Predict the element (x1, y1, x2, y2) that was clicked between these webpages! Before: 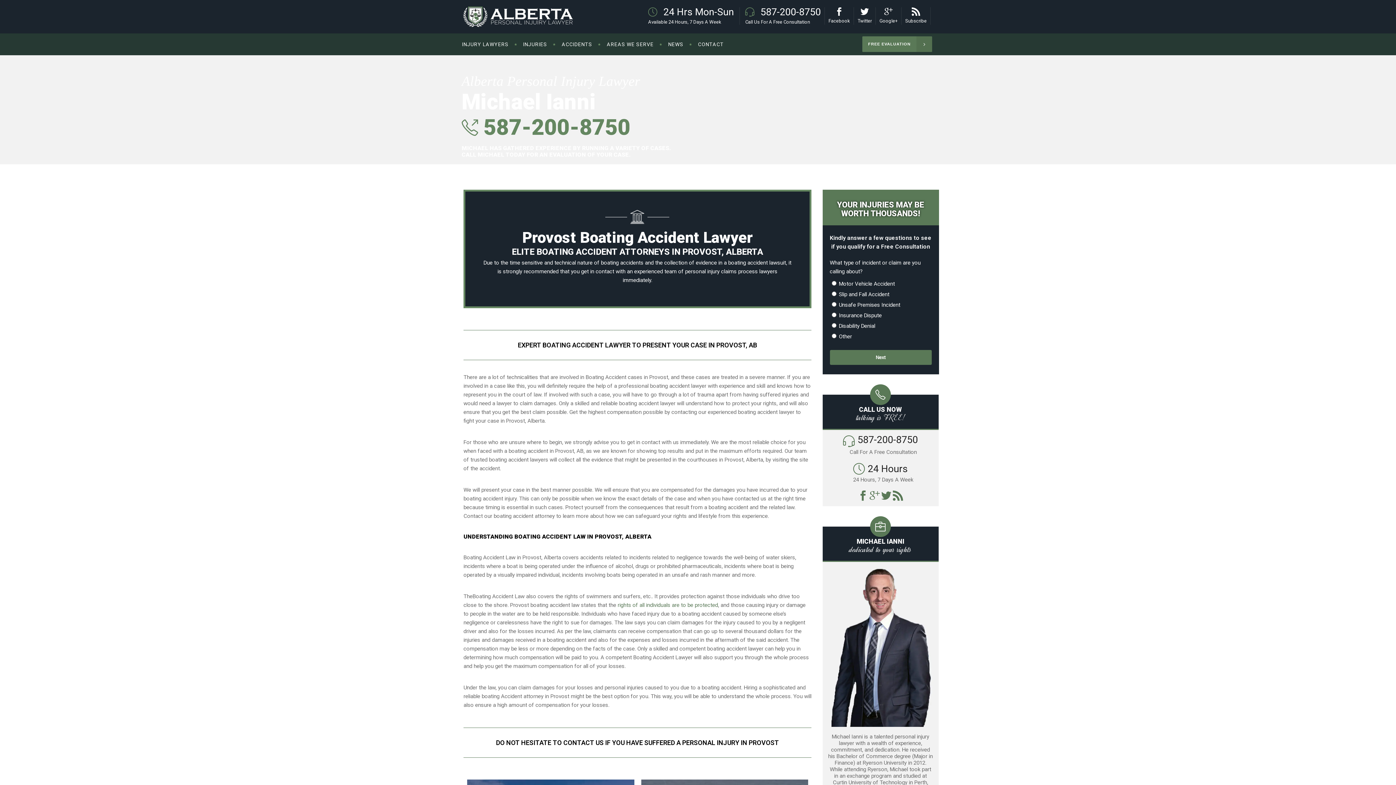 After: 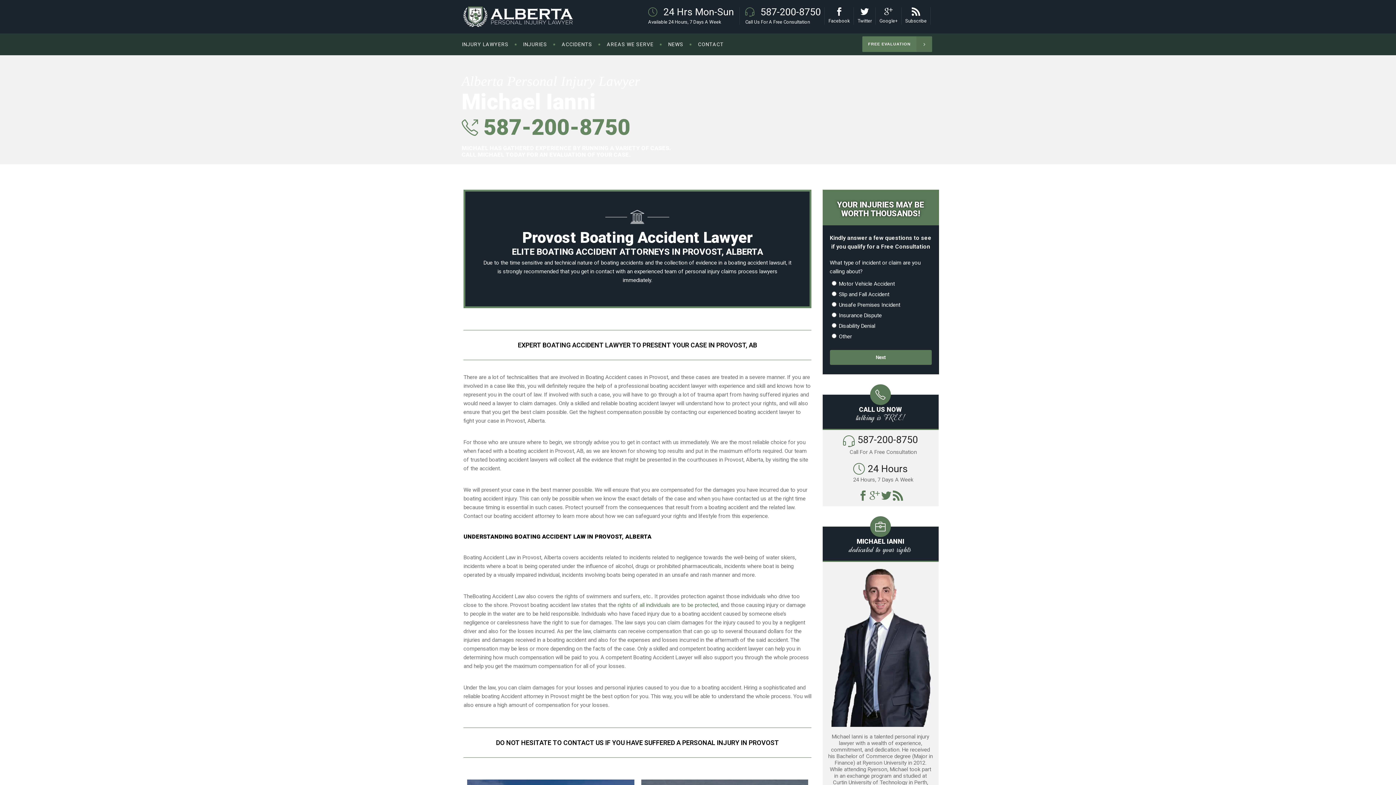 Action: bbox: (835, 8, 843, 15)